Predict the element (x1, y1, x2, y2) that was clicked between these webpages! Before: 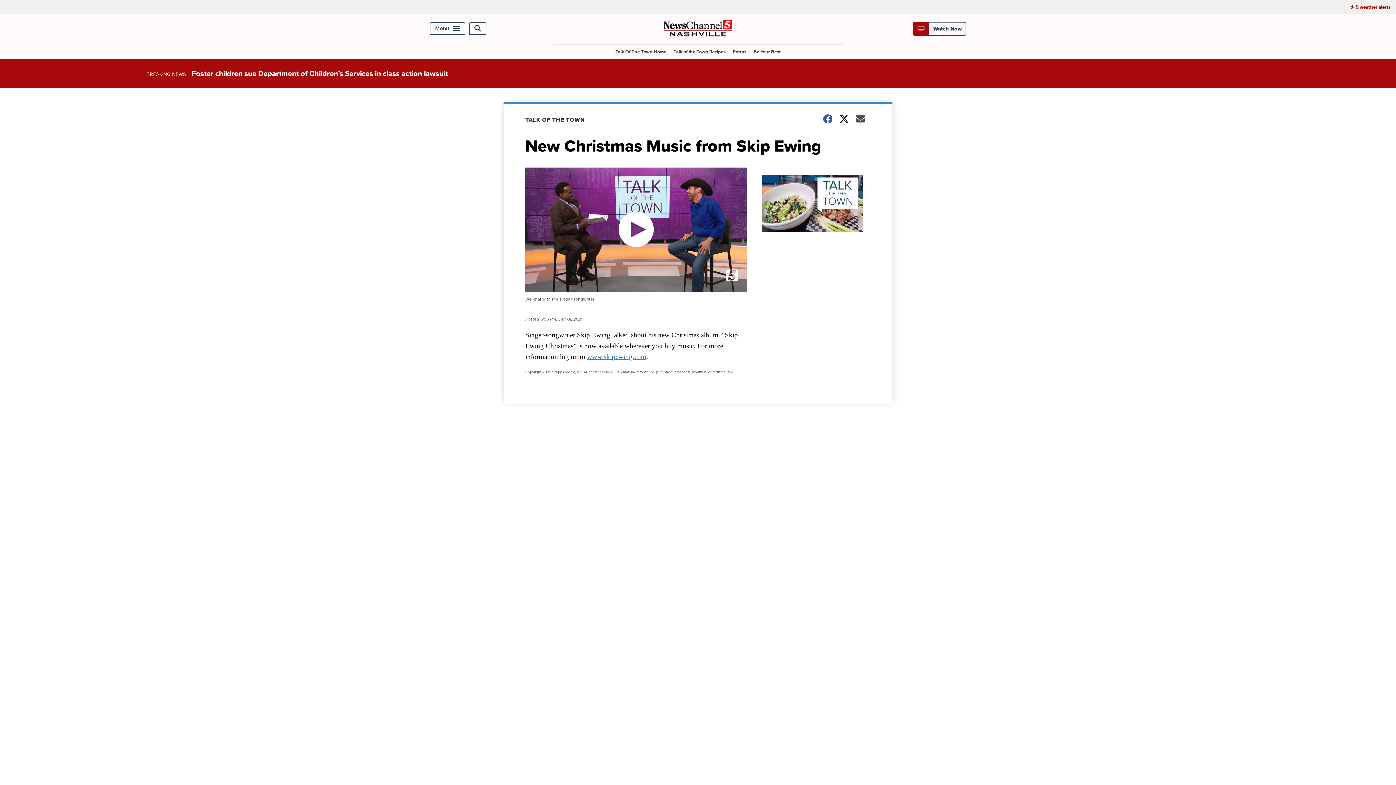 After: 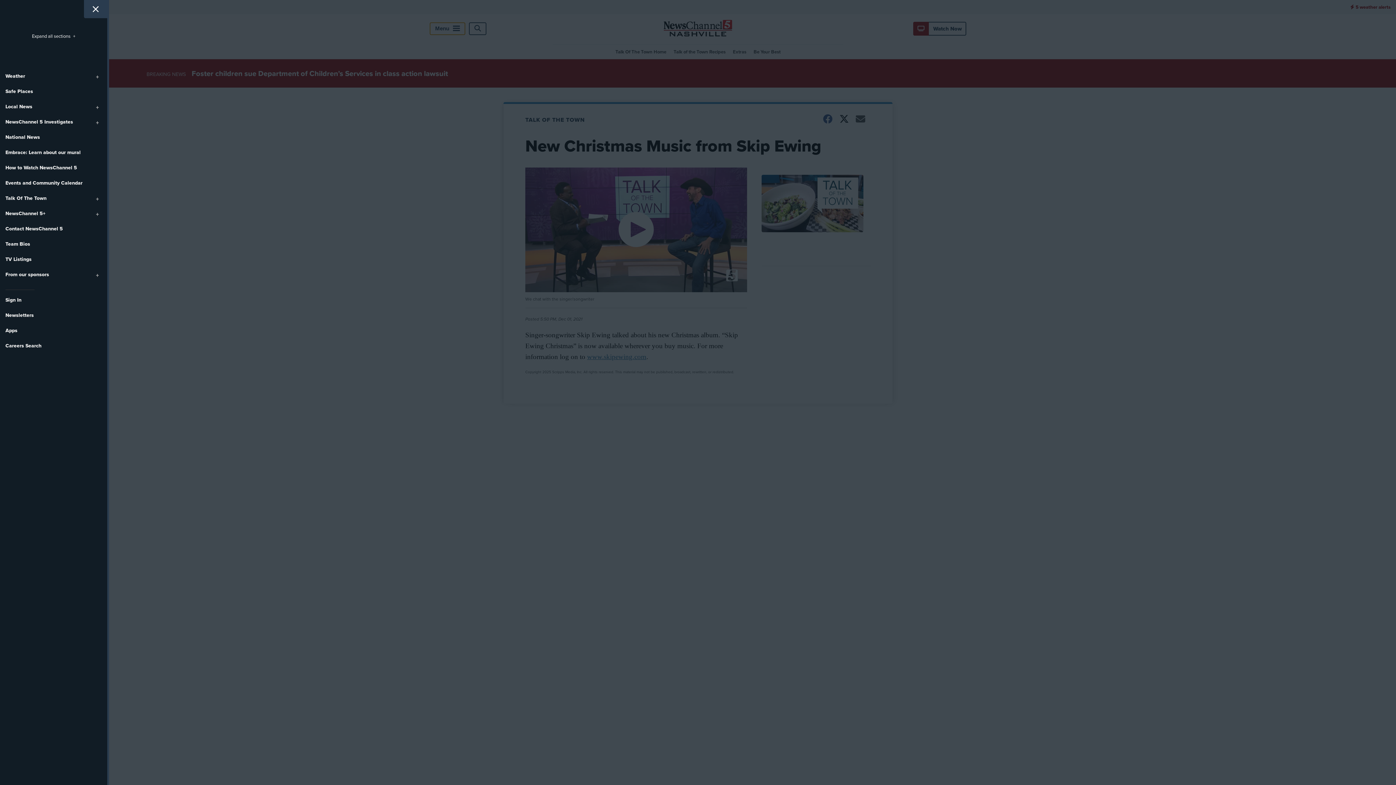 Action: label: Menu bbox: (429, 22, 465, 34)